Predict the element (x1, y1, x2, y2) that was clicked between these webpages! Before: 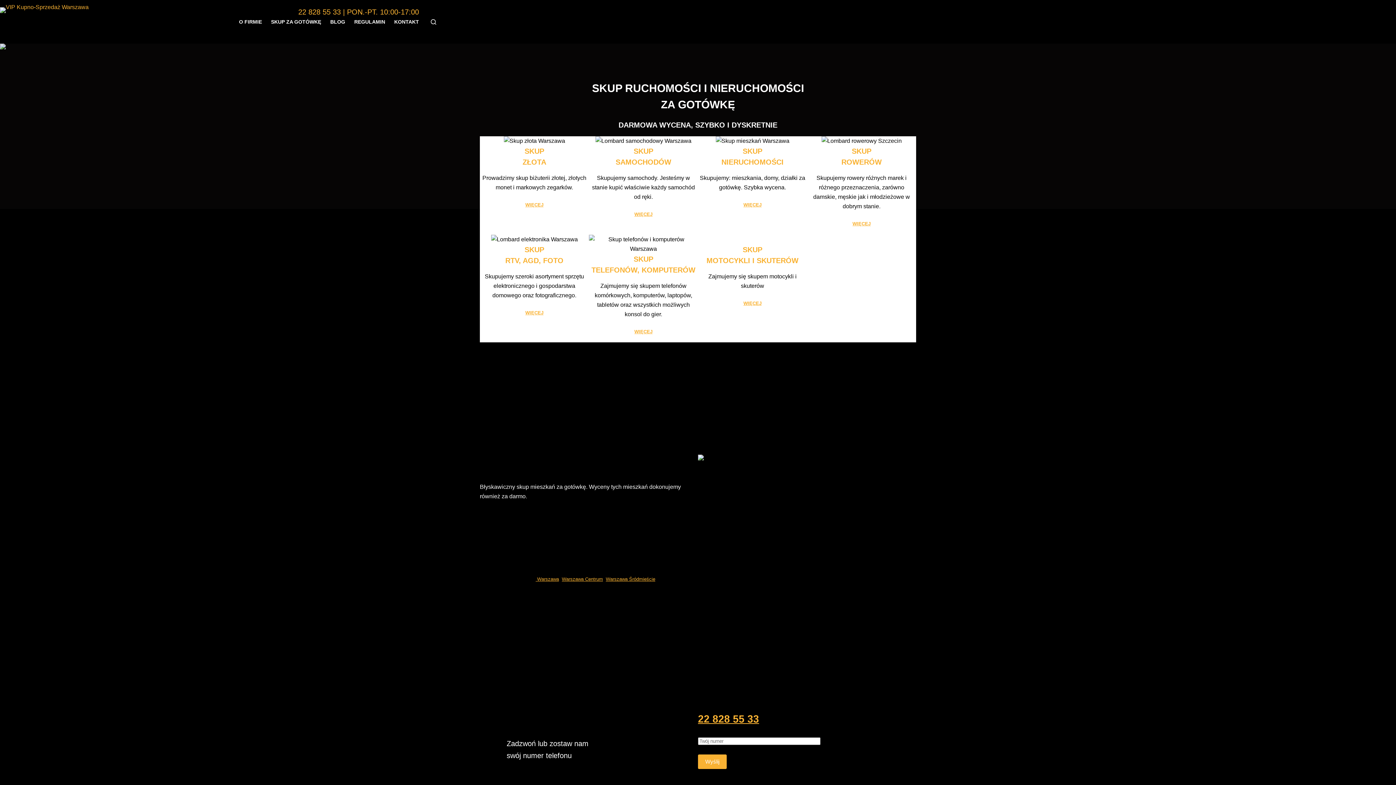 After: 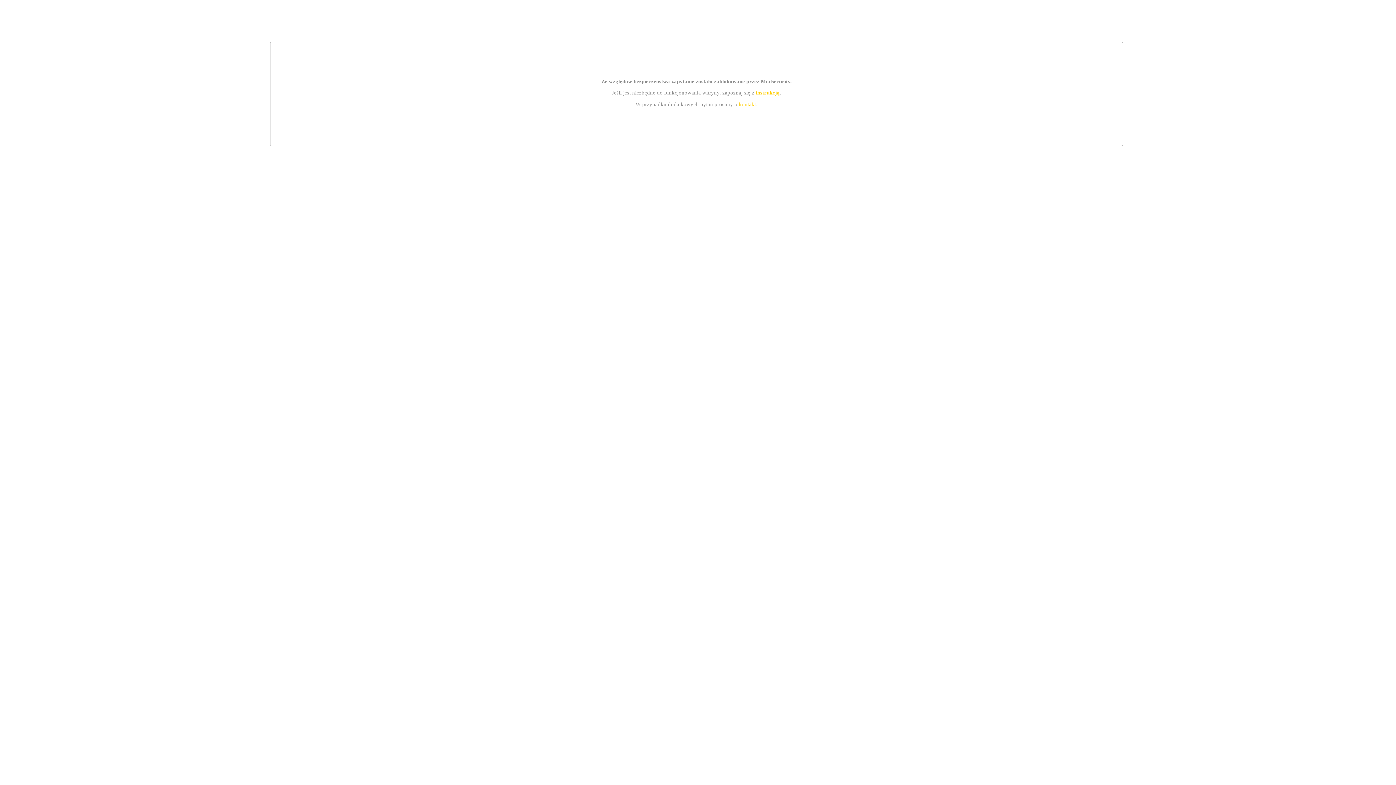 Action: bbox: (525, 202, 543, 207) label: WIĘCEJ